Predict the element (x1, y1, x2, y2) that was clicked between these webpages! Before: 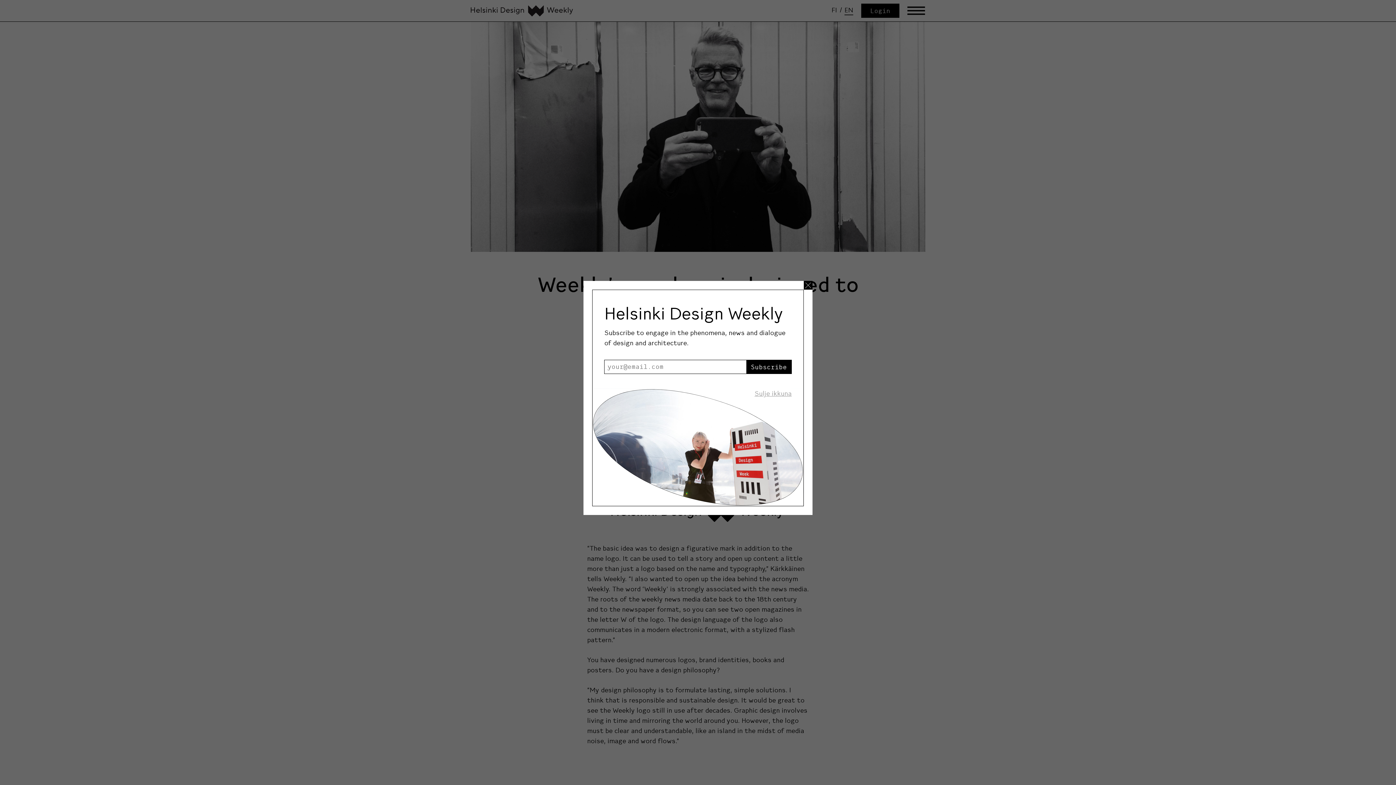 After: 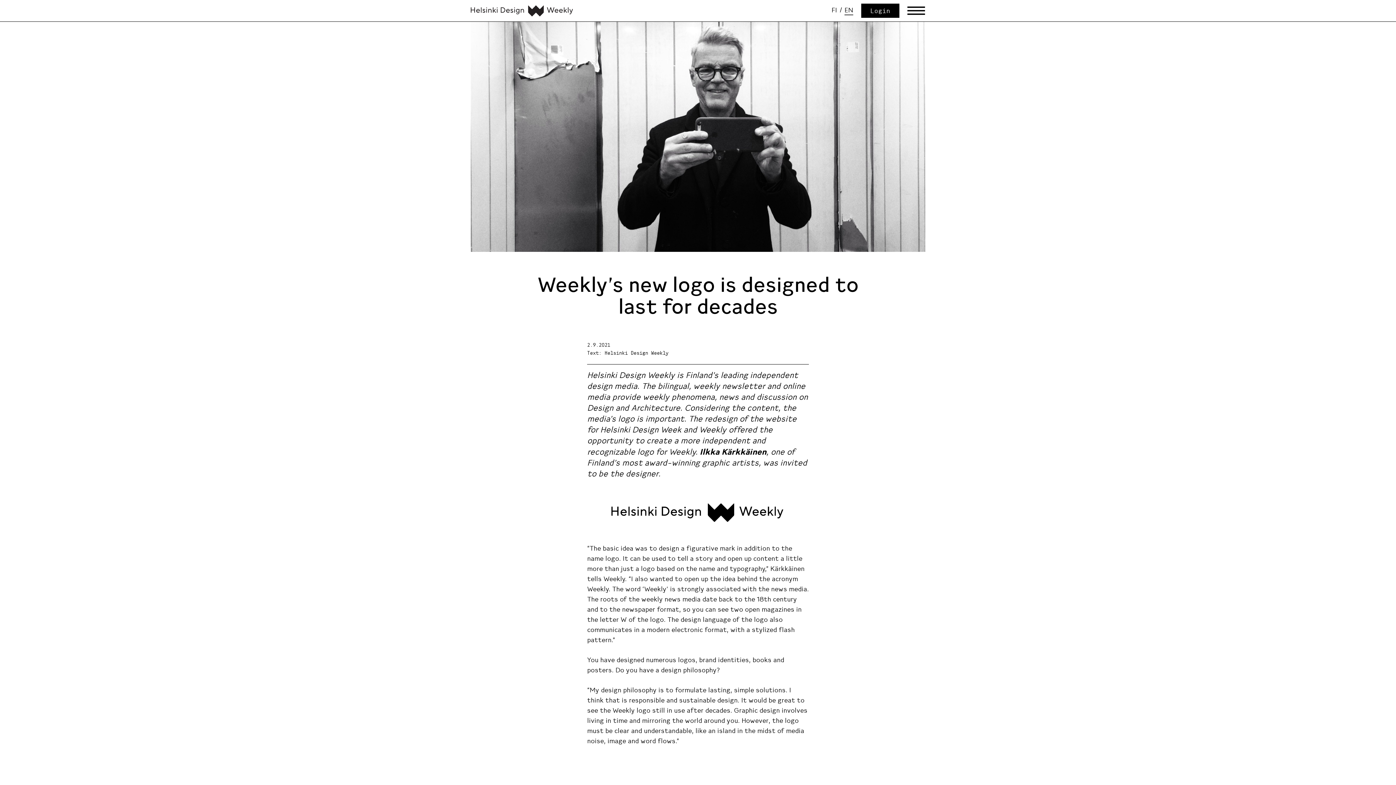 Action: label: Sulje uutiskirje ikkuna bbox: (743, 388, 803, 398)